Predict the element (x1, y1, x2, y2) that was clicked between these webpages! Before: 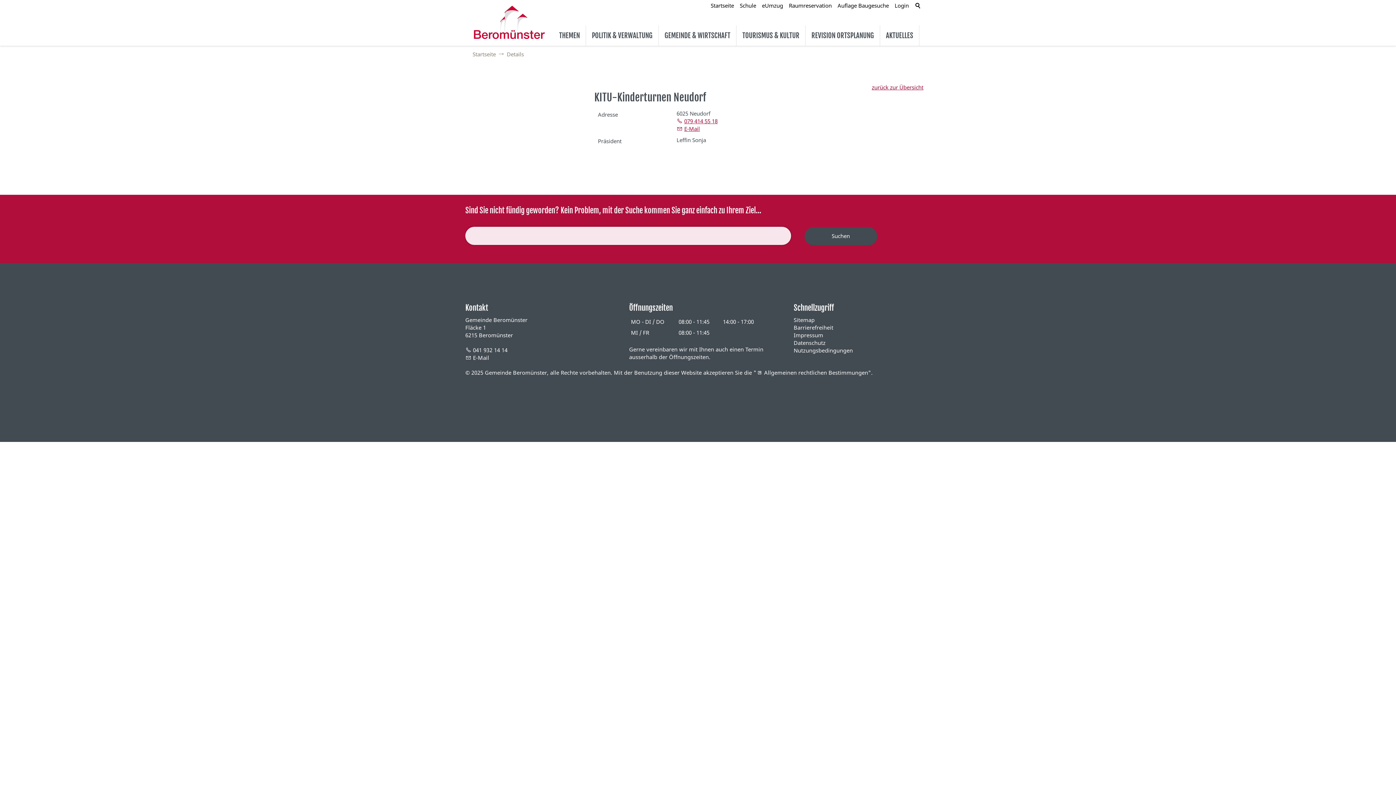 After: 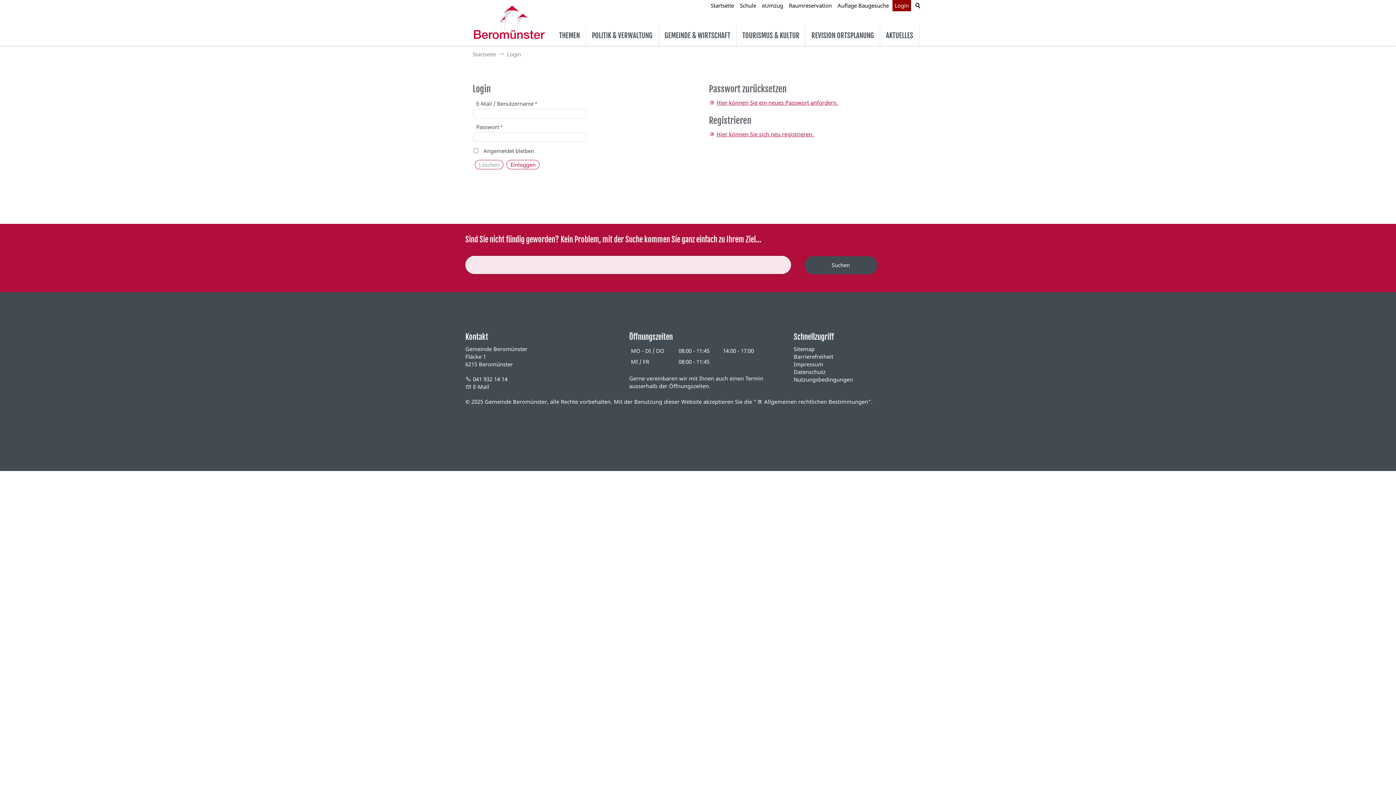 Action: label: Login bbox: (892, -1, 911, 12)